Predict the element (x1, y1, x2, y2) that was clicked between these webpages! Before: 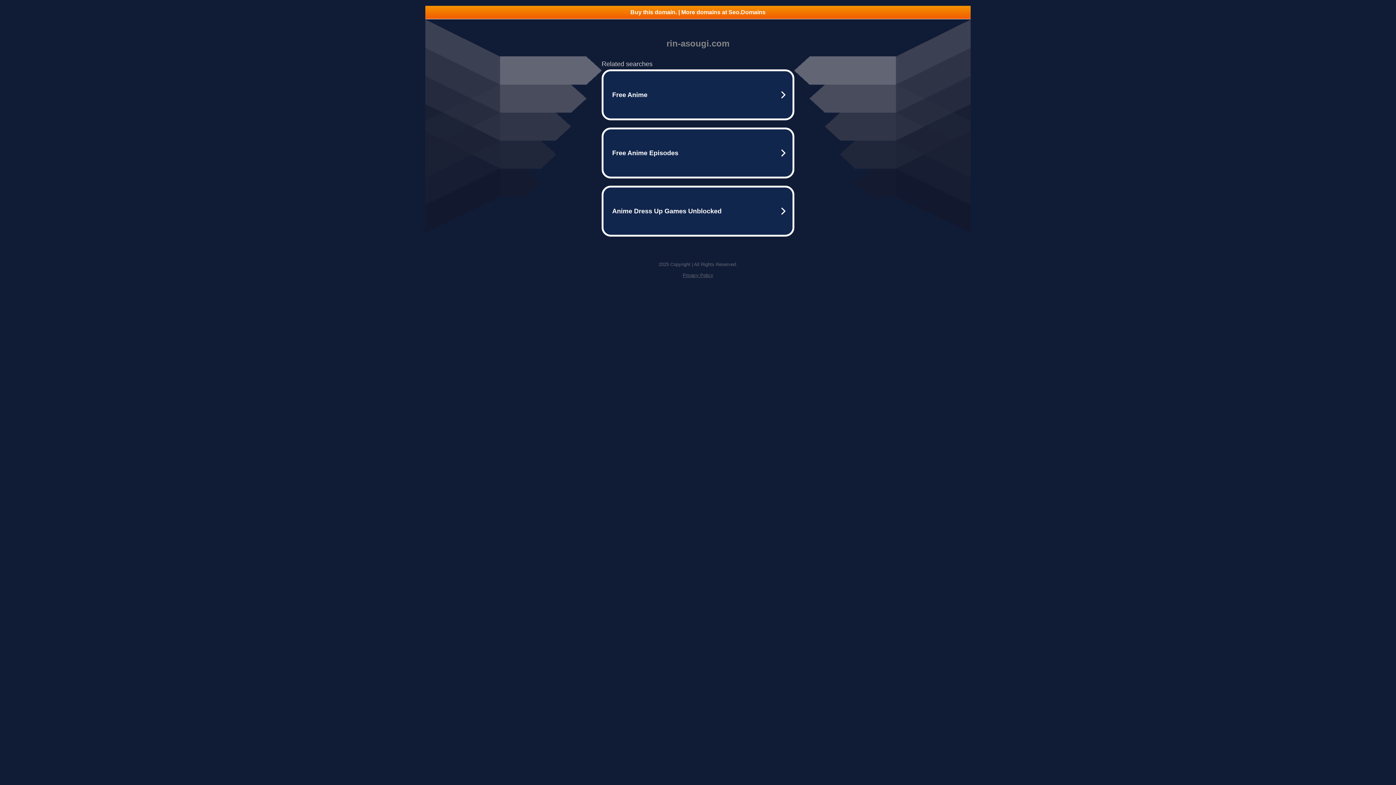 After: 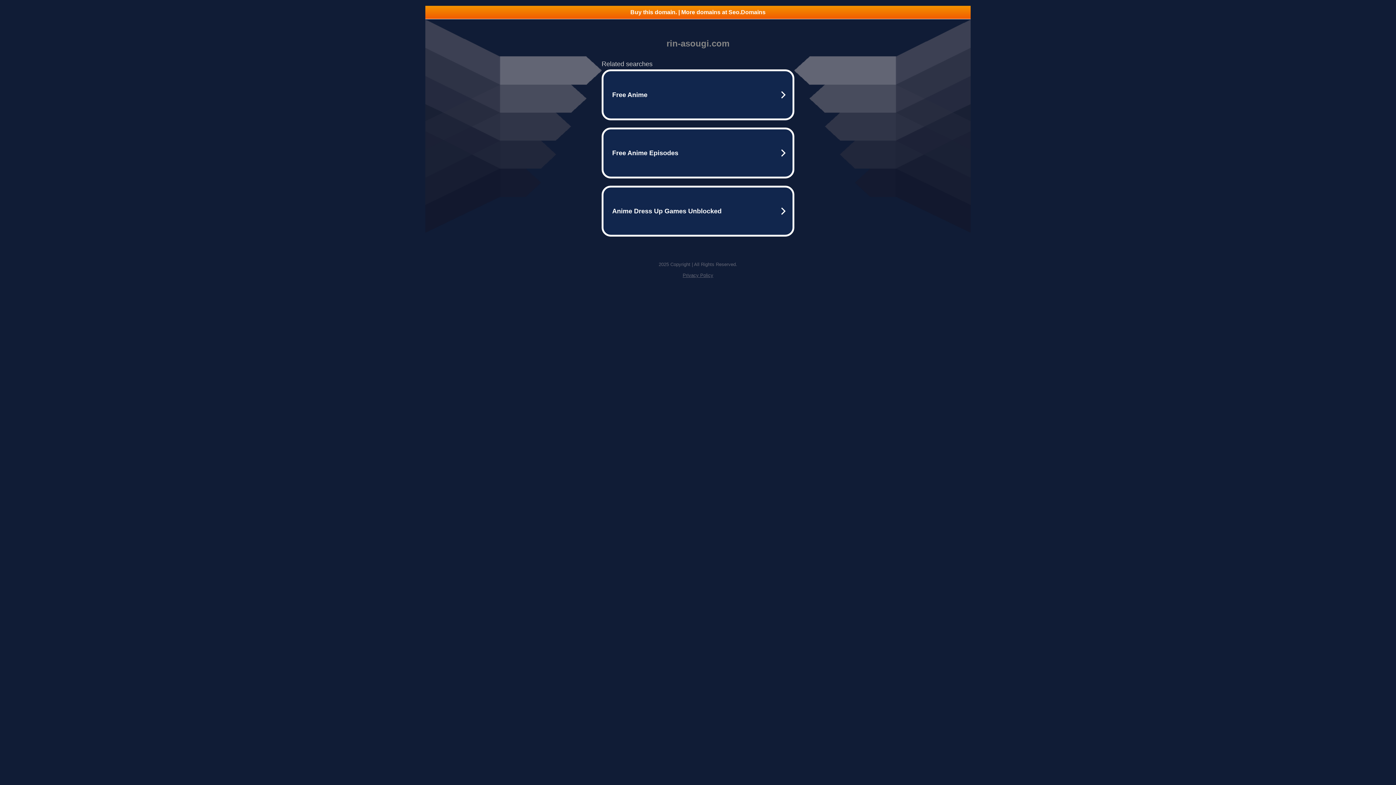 Action: label: Buy this domain. | More domains at Seo.Domains bbox: (425, 5, 970, 18)